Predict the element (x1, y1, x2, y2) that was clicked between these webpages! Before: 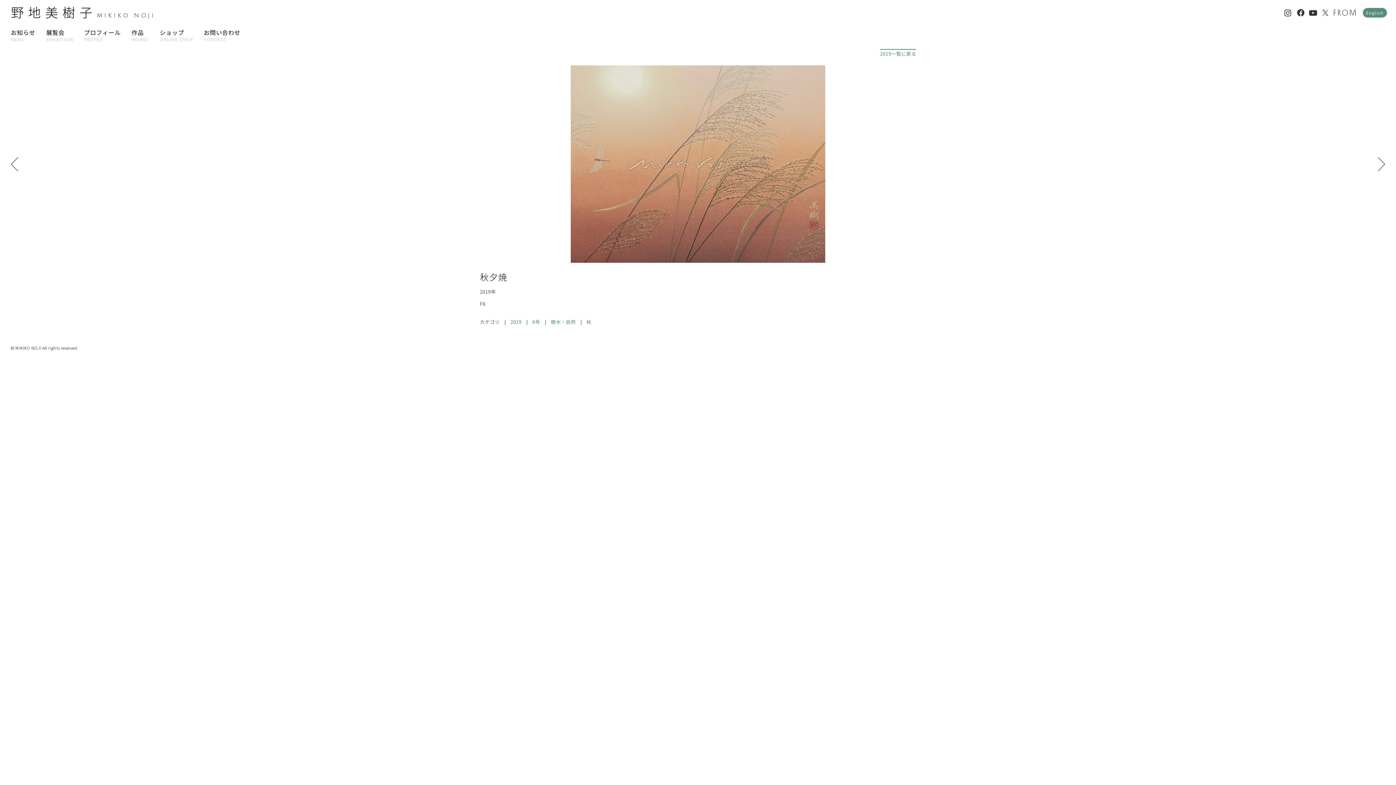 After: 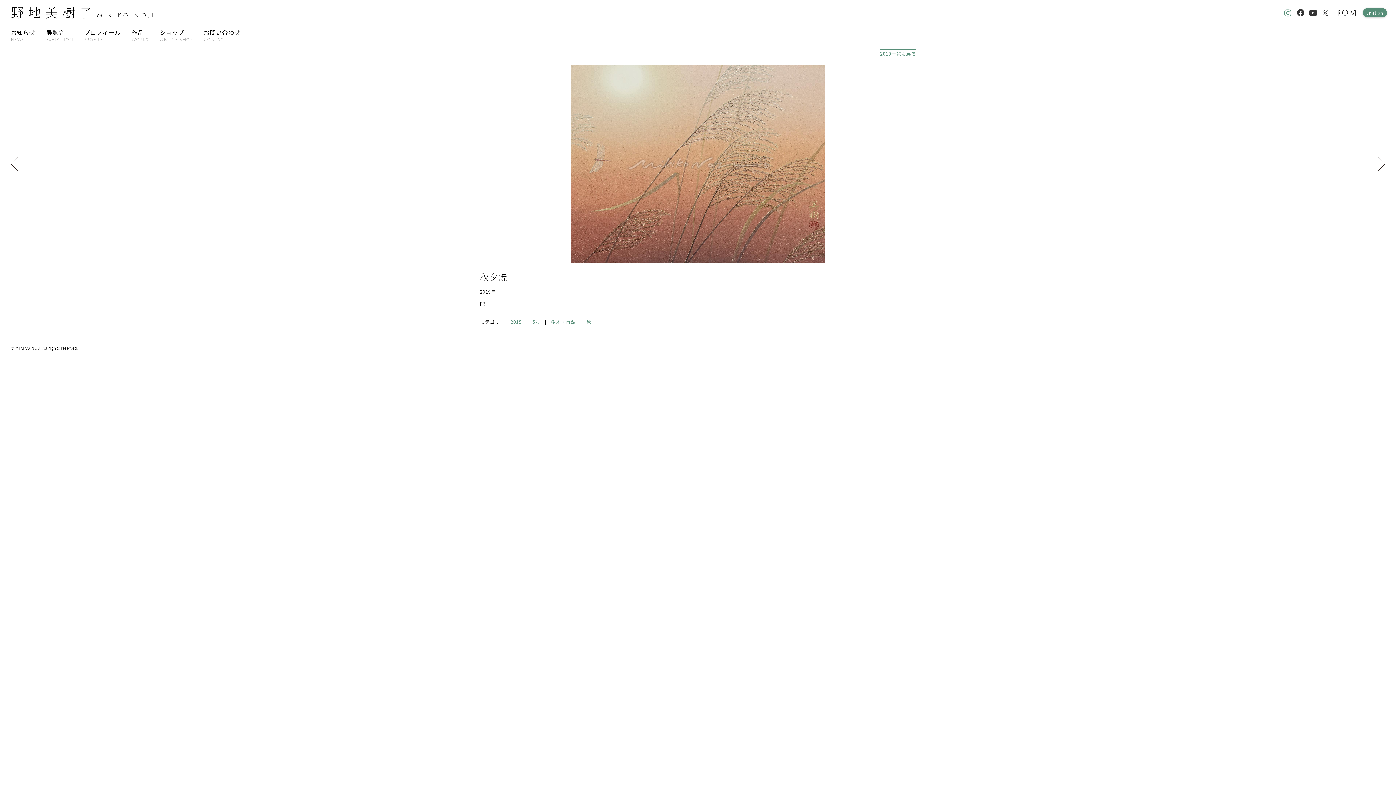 Action: bbox: (1284, 5, 1297, 17) label: Instagram